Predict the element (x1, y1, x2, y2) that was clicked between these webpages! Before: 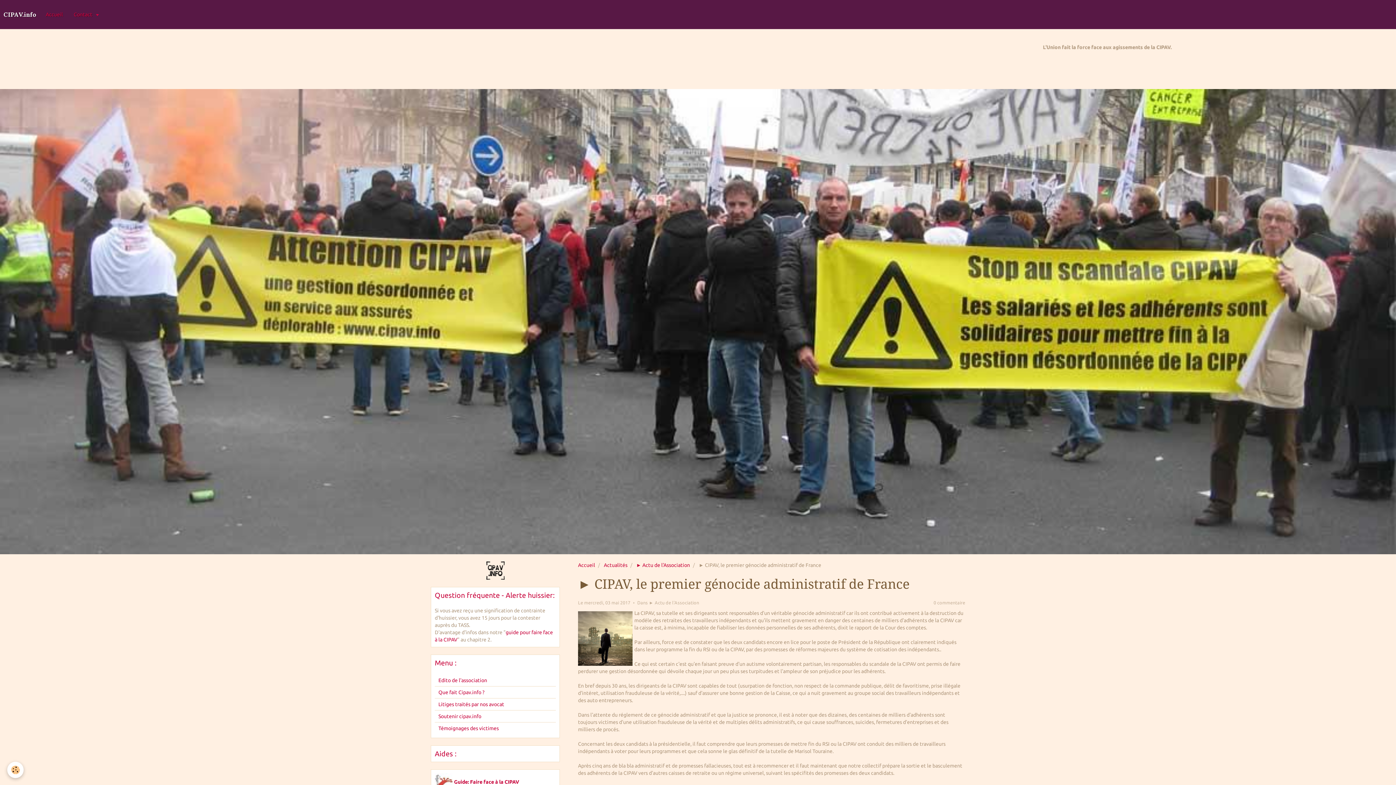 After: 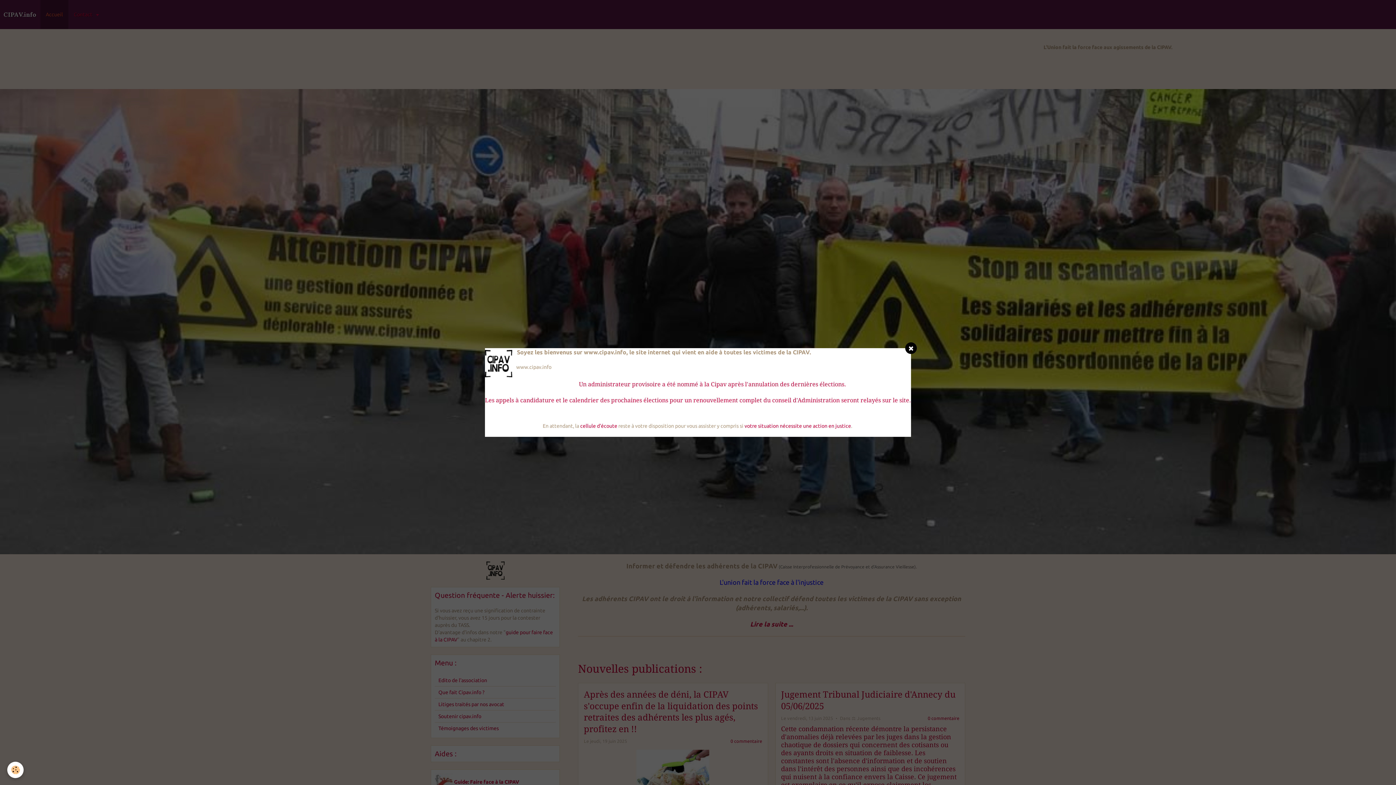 Action: bbox: (578, 562, 595, 568) label: Accueil